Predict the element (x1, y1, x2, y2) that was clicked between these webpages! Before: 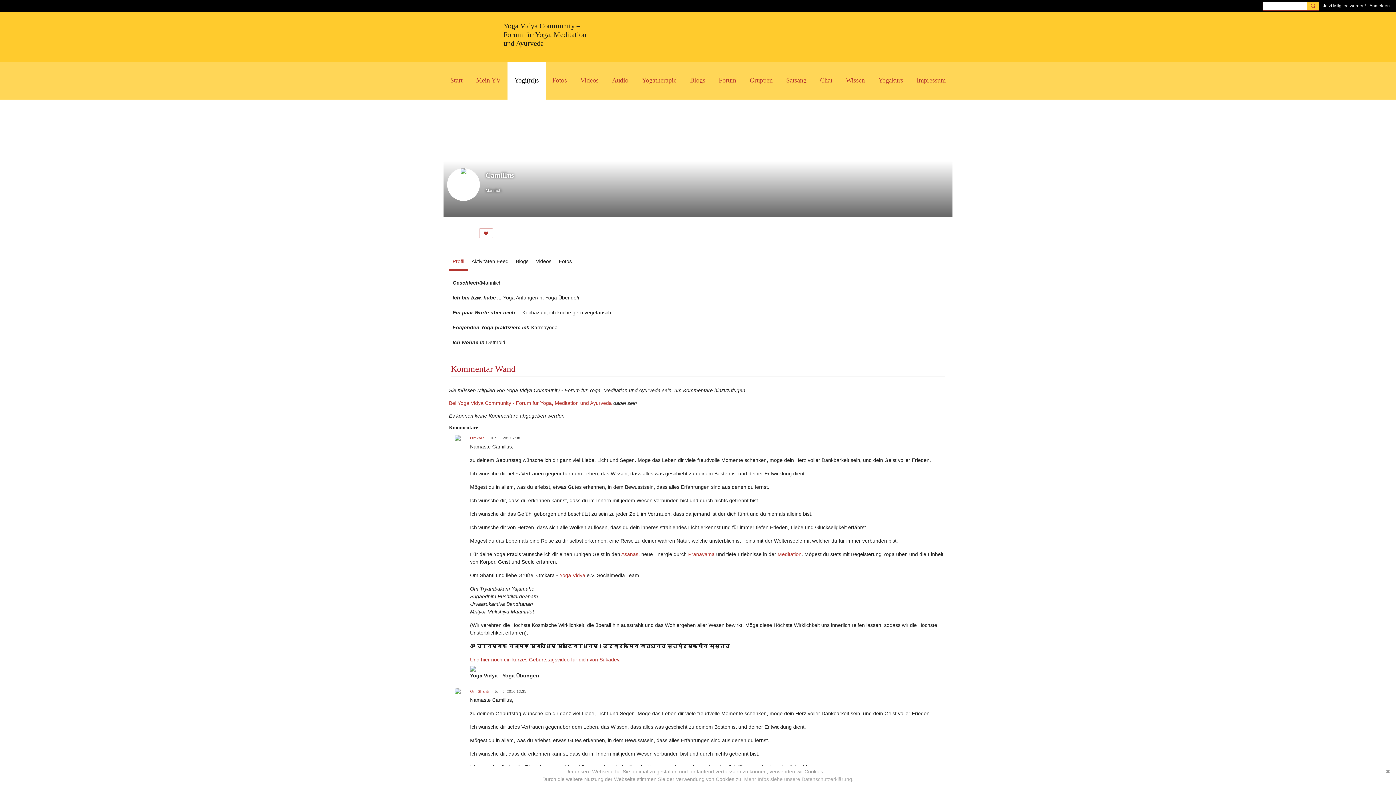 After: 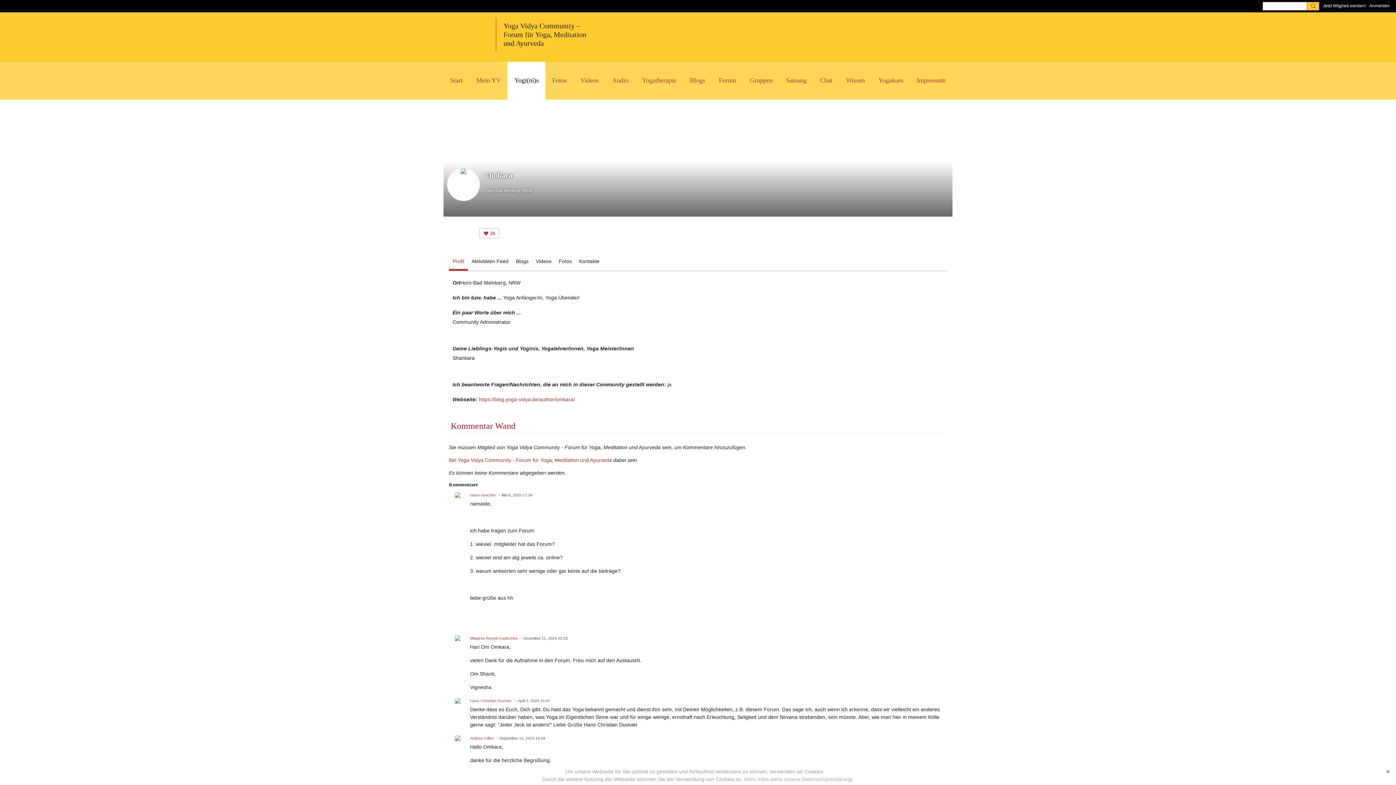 Action: bbox: (470, 435, 484, 440) label: Omkara